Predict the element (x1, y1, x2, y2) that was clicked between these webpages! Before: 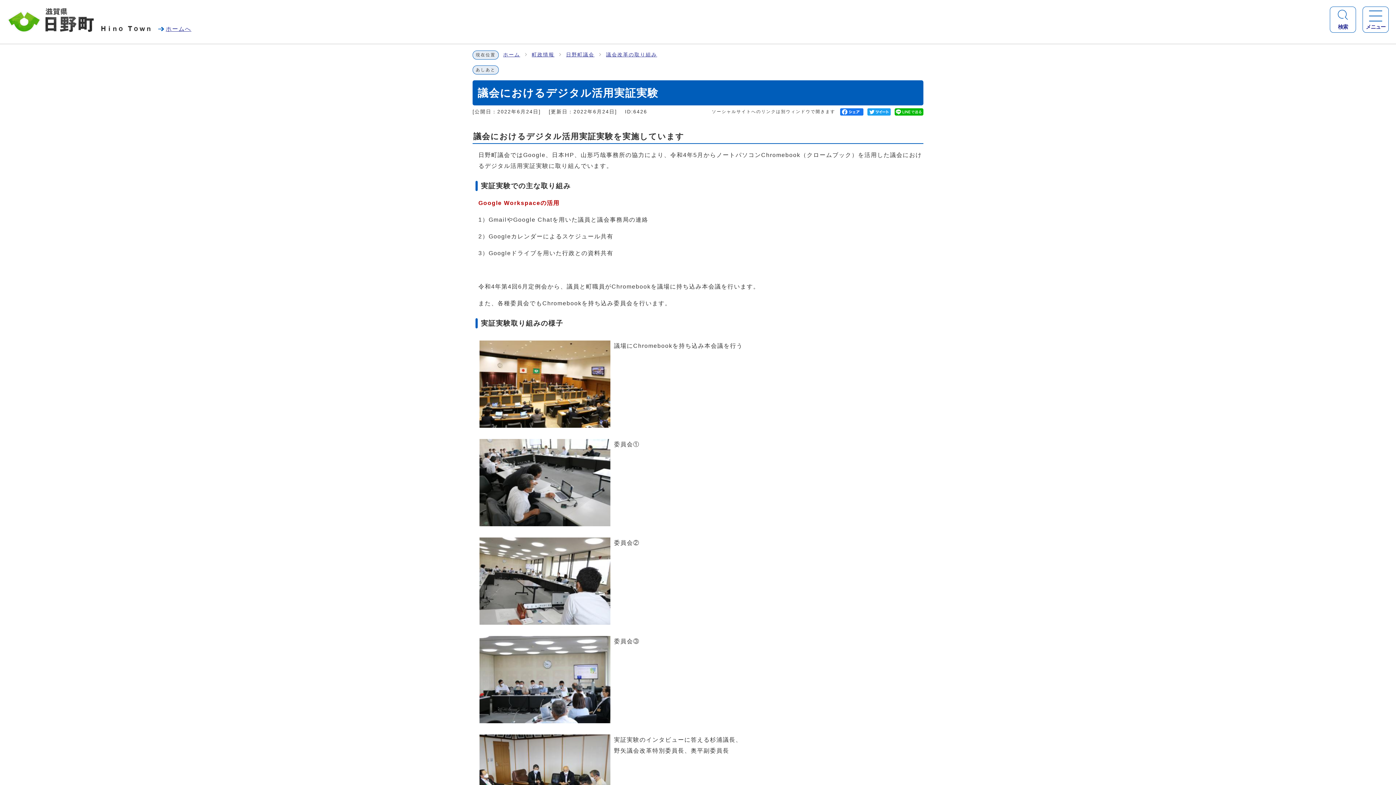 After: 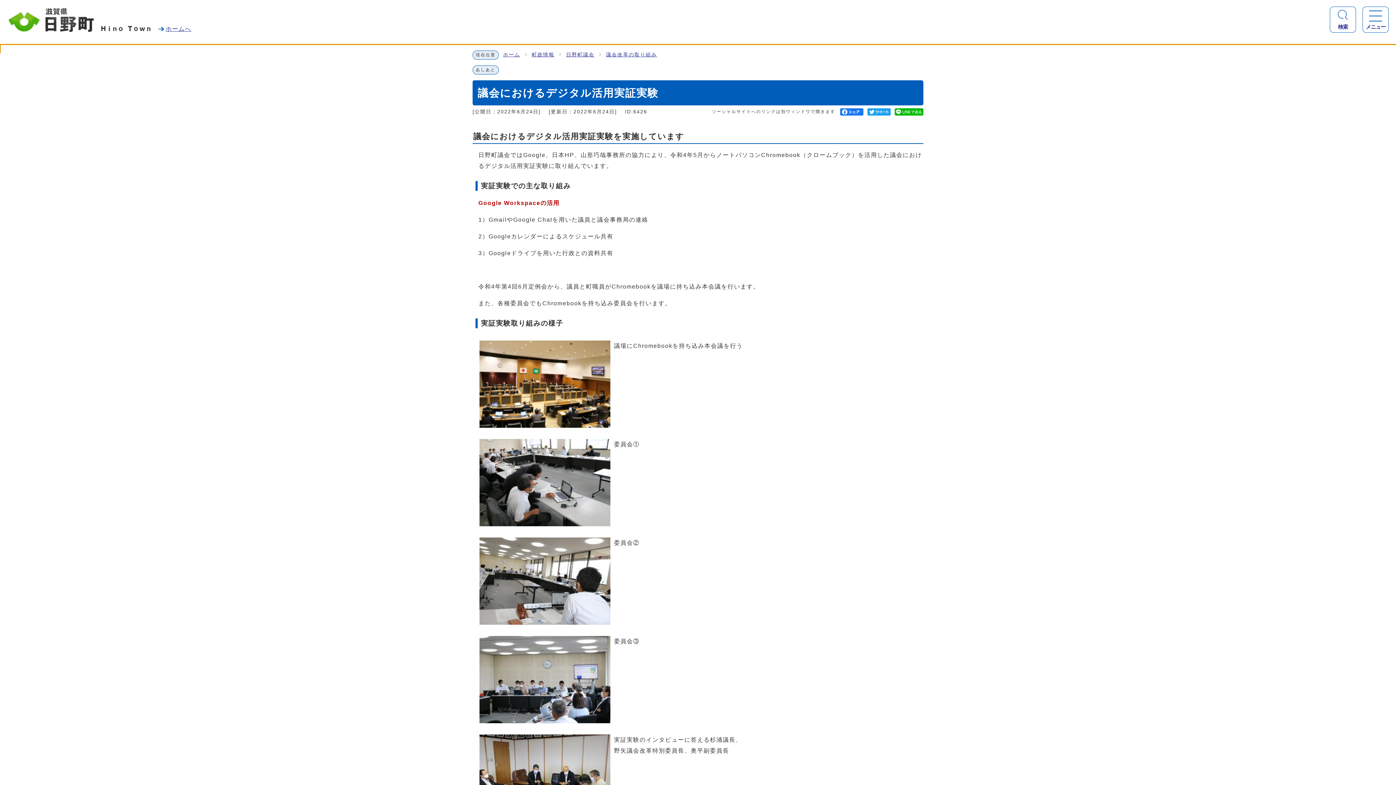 Action: bbox: (0, 44, 1396, 44)